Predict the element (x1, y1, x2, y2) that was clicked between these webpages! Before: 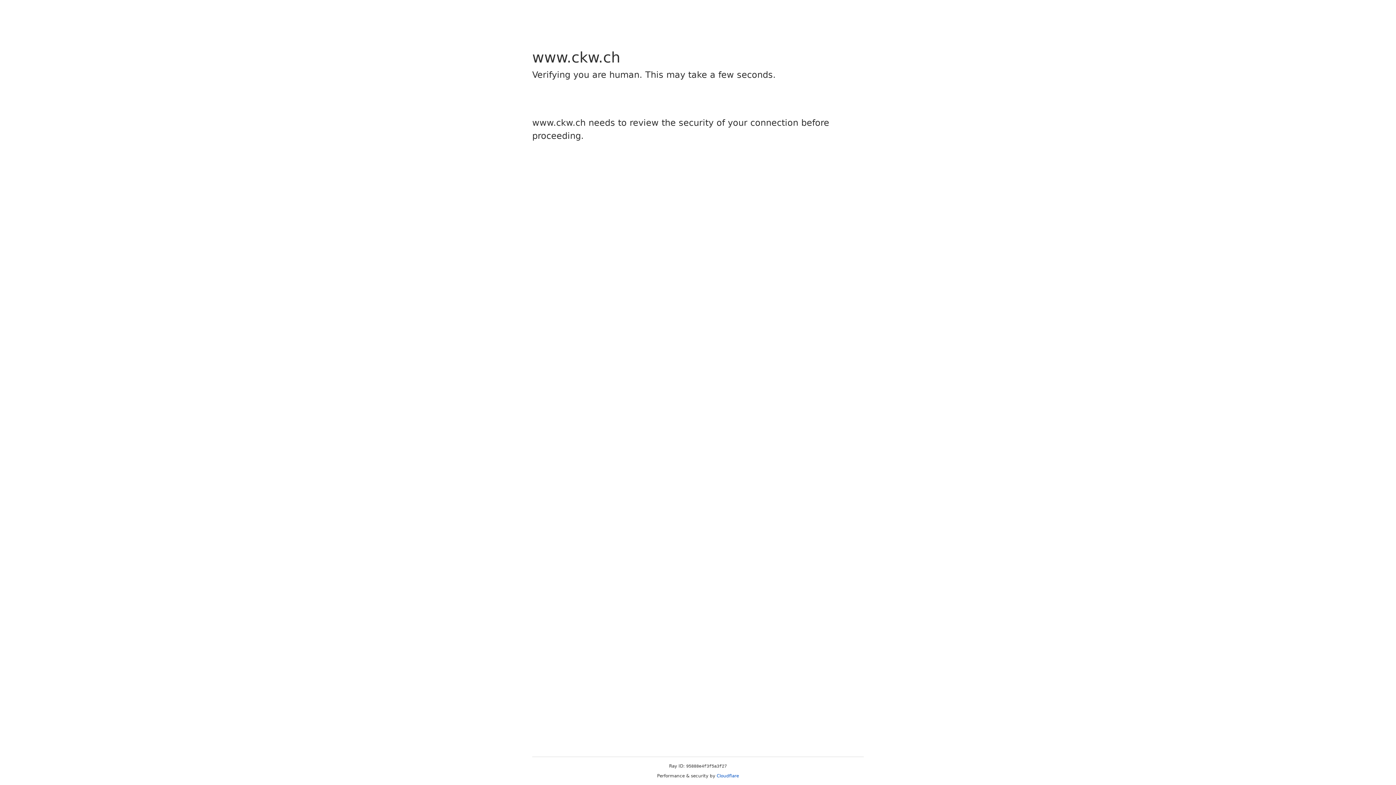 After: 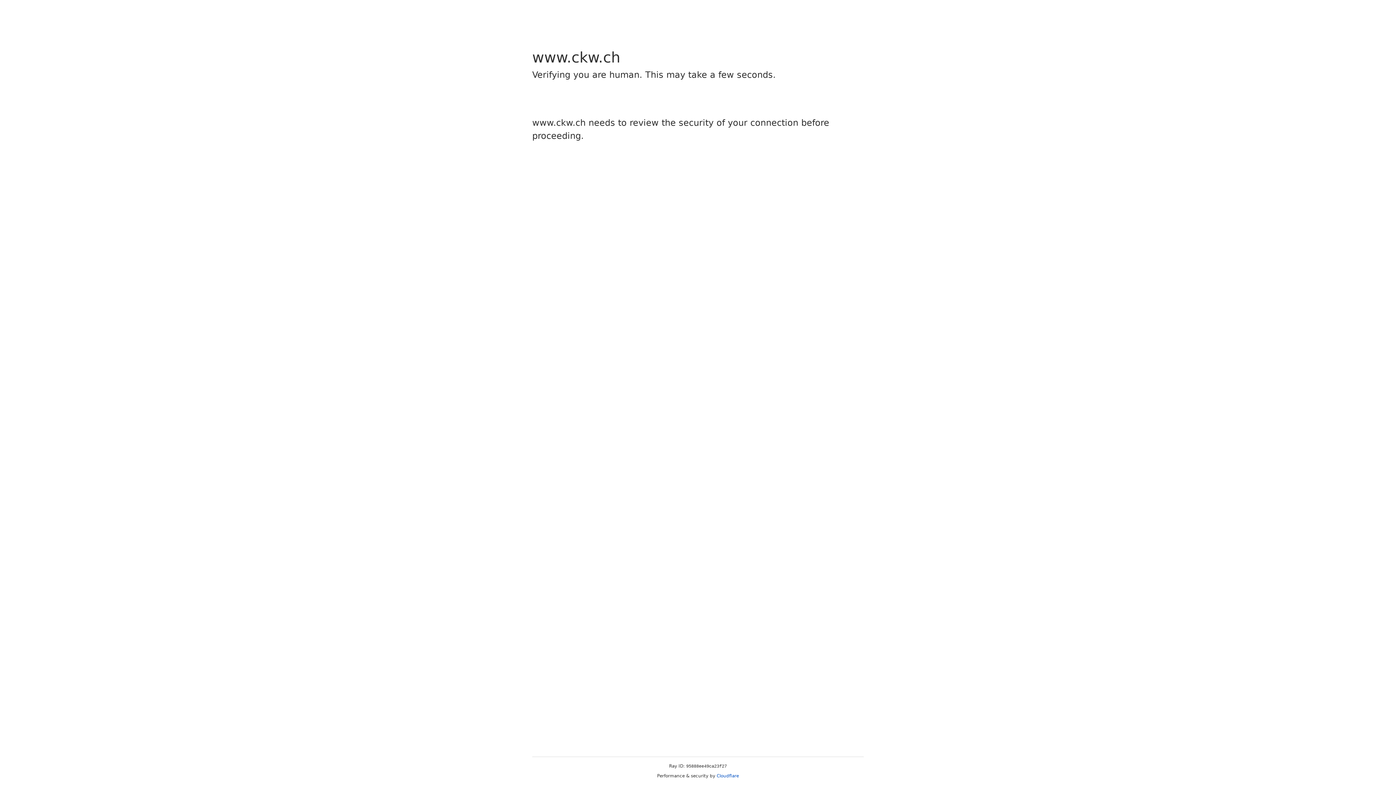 Action: bbox: (716, 773, 739, 778) label: Cloudflare